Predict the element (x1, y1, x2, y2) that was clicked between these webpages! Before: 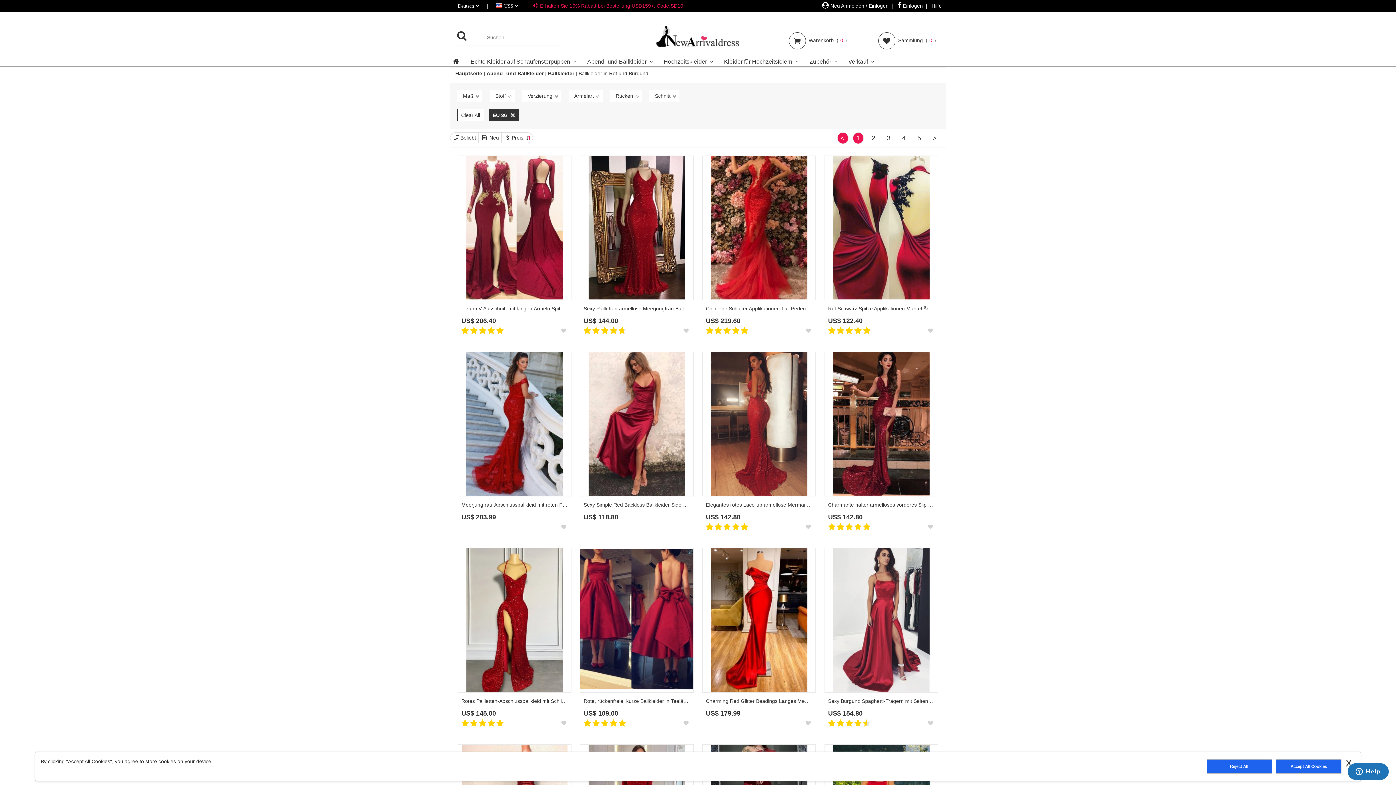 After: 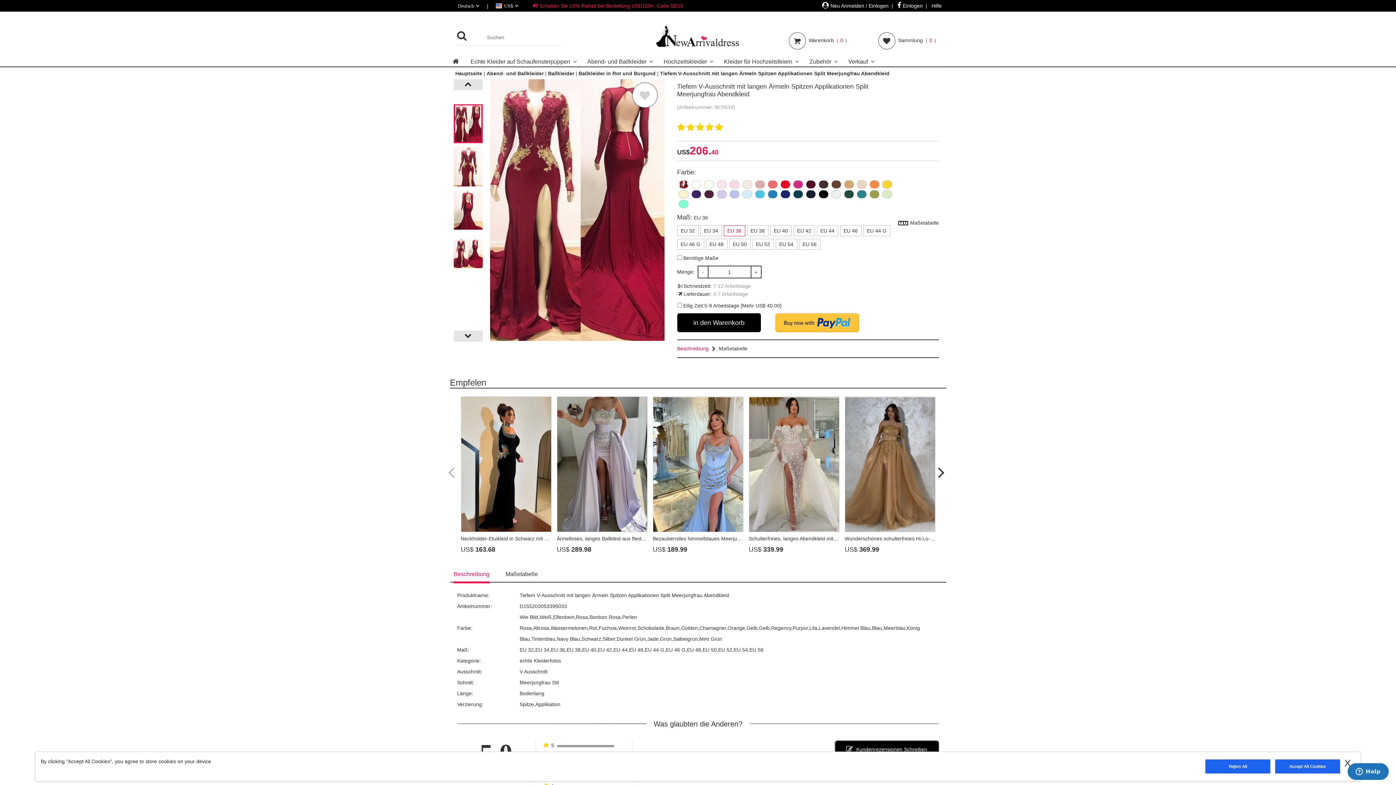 Action: bbox: (466, 154, 563, 301)